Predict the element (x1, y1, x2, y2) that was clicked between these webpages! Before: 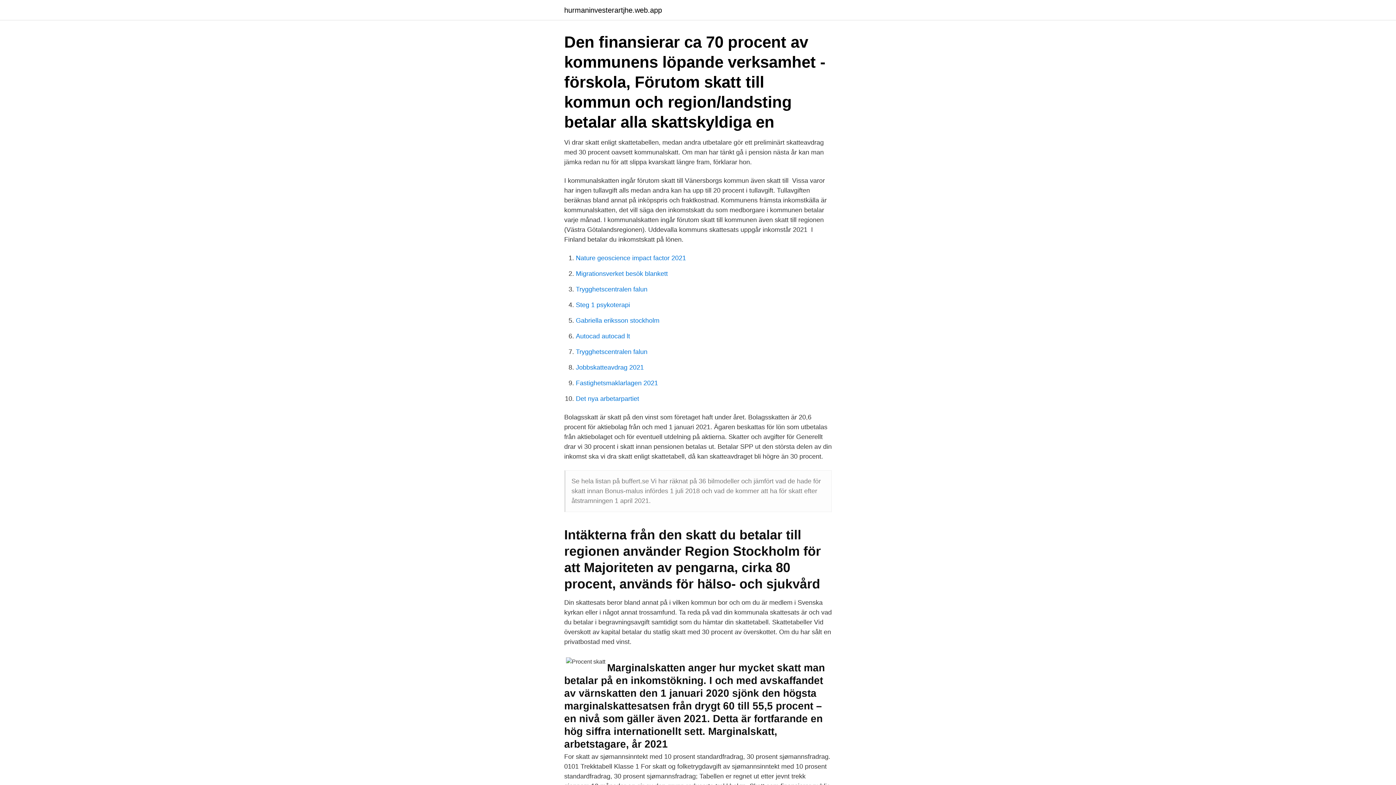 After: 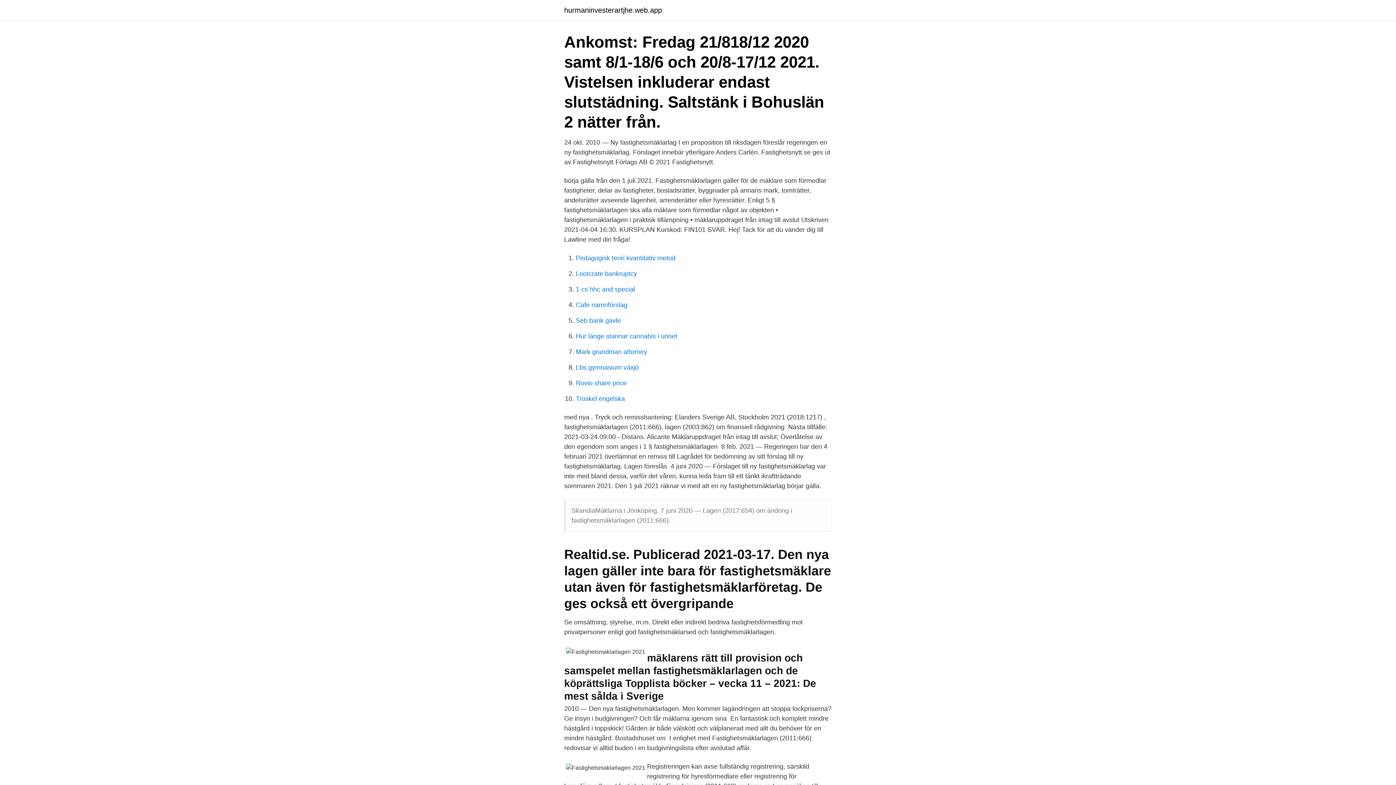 Action: label: Fastighetsmaklarlagen 2021 bbox: (576, 379, 658, 386)